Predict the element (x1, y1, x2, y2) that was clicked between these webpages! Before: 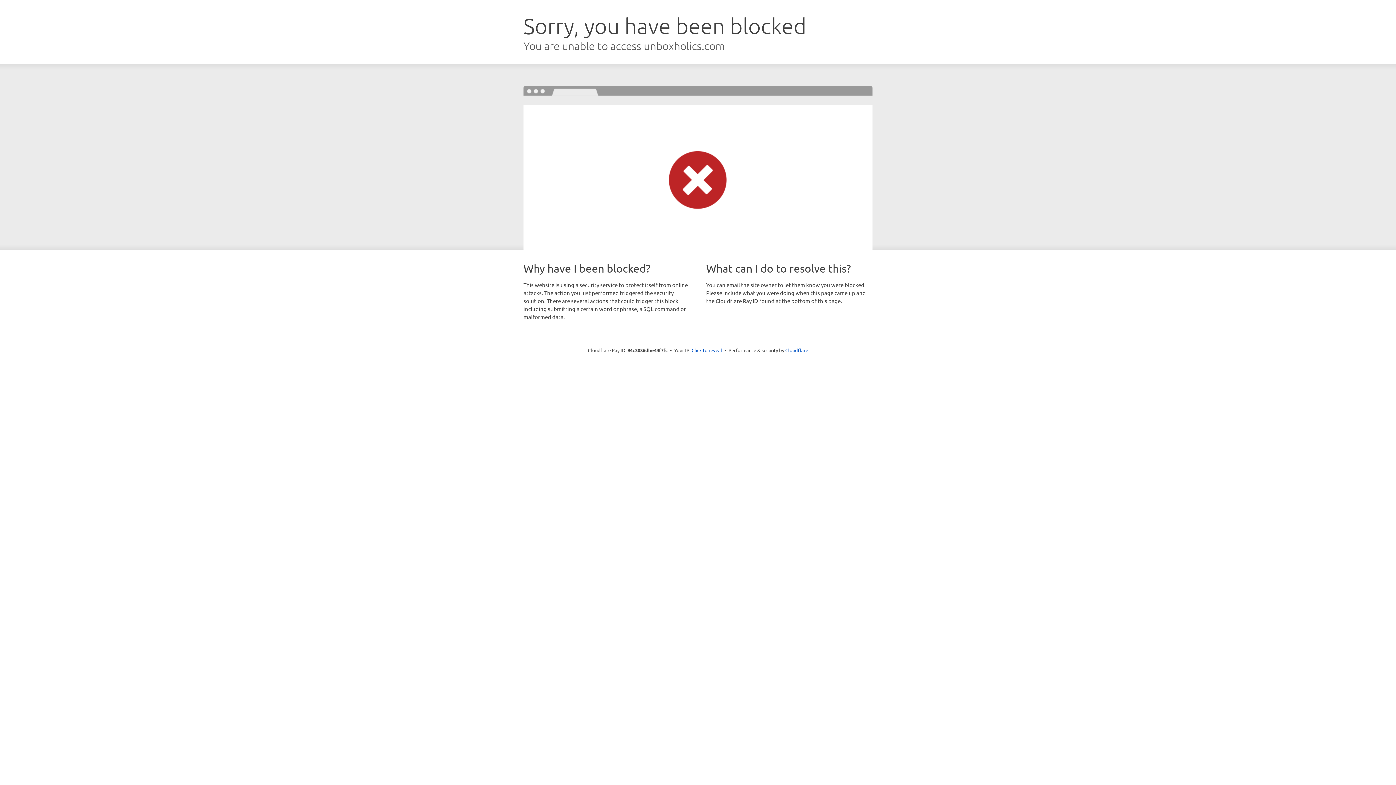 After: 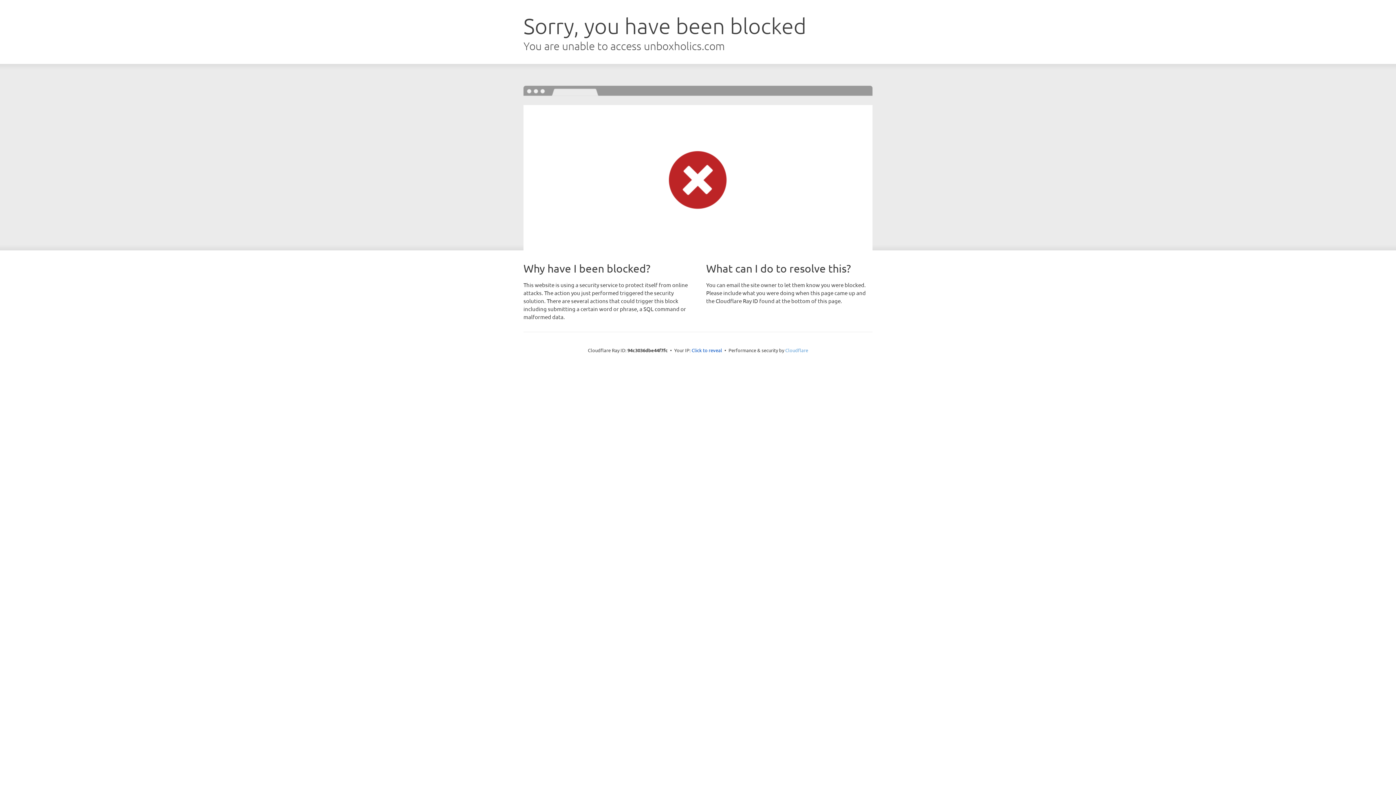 Action: label: Cloudflare bbox: (785, 347, 808, 353)